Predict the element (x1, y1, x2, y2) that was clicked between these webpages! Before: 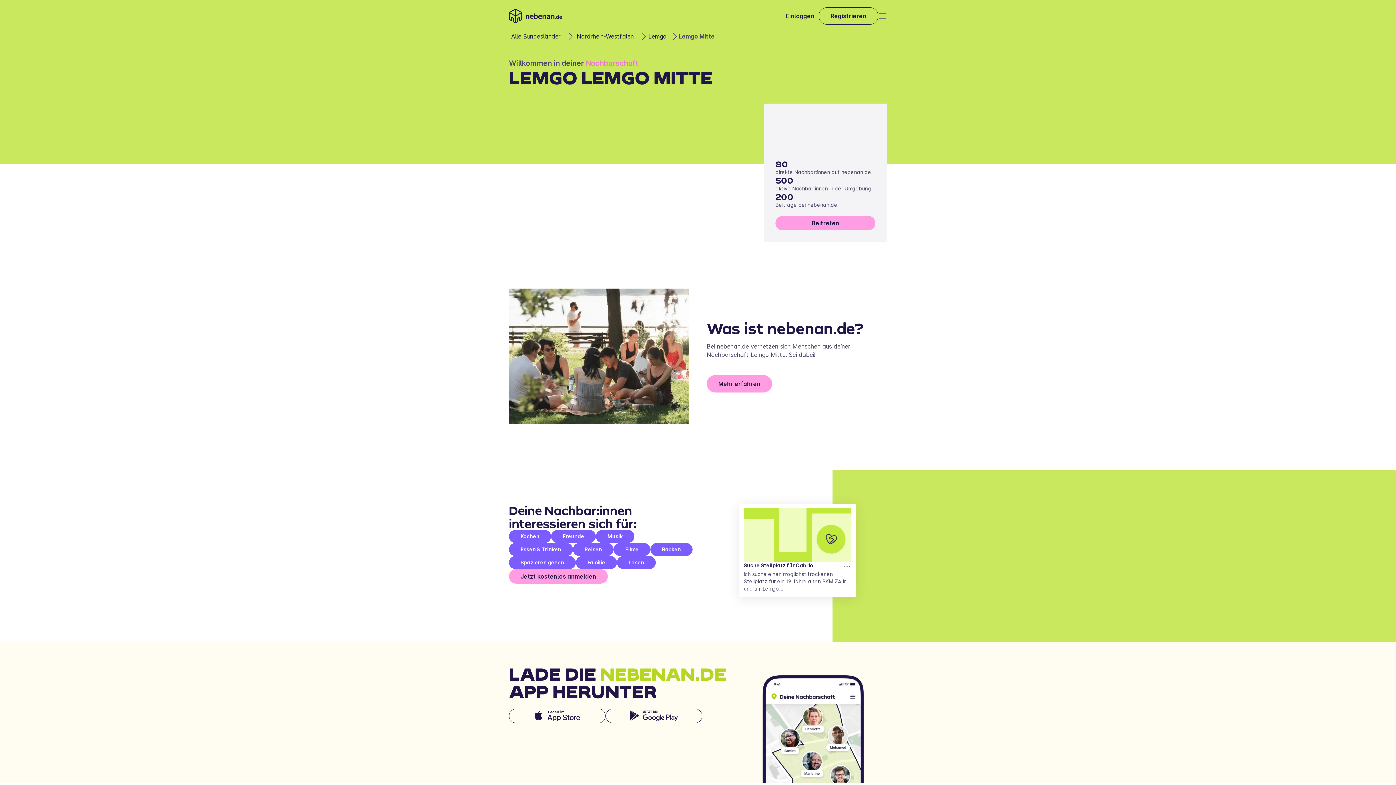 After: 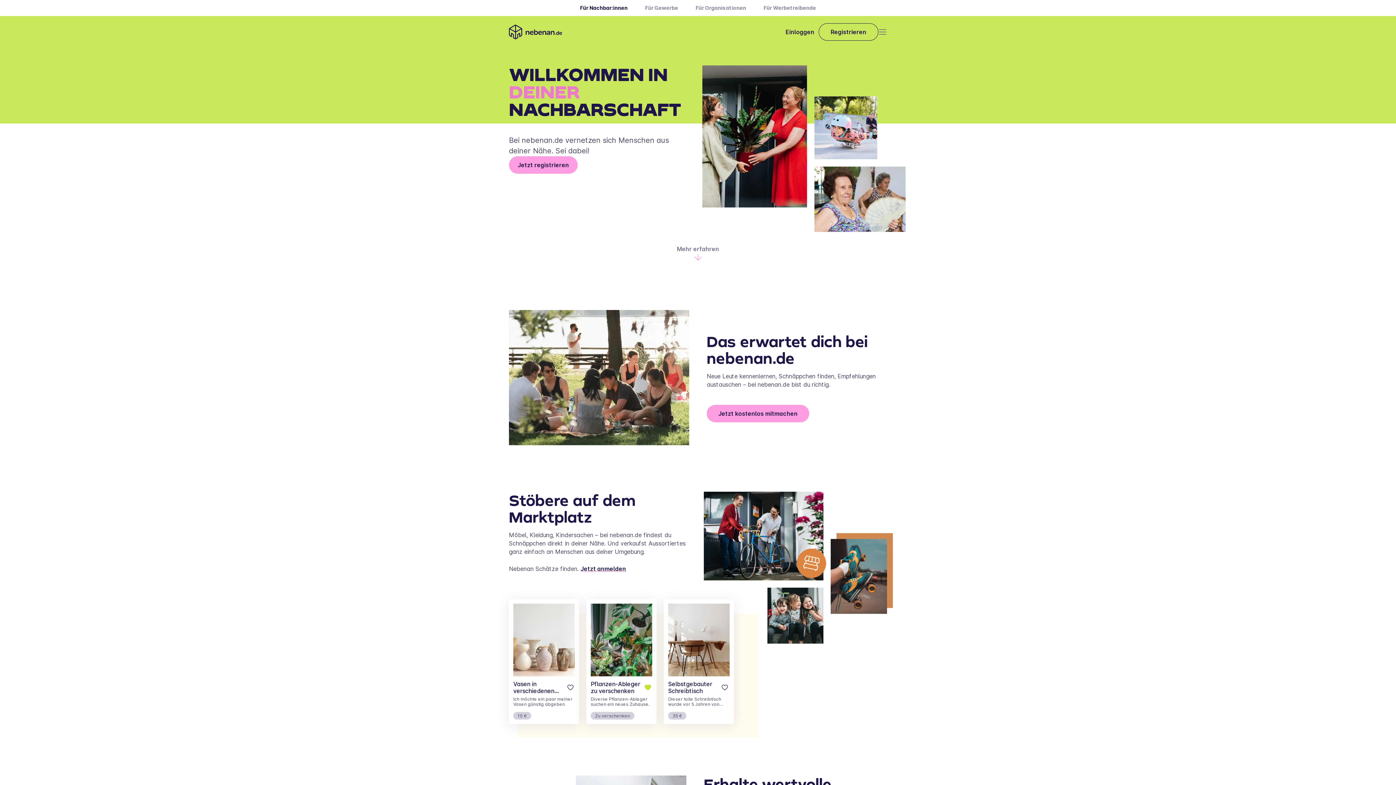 Action: bbox: (509, 8, 562, 23) label: Zur Startseite